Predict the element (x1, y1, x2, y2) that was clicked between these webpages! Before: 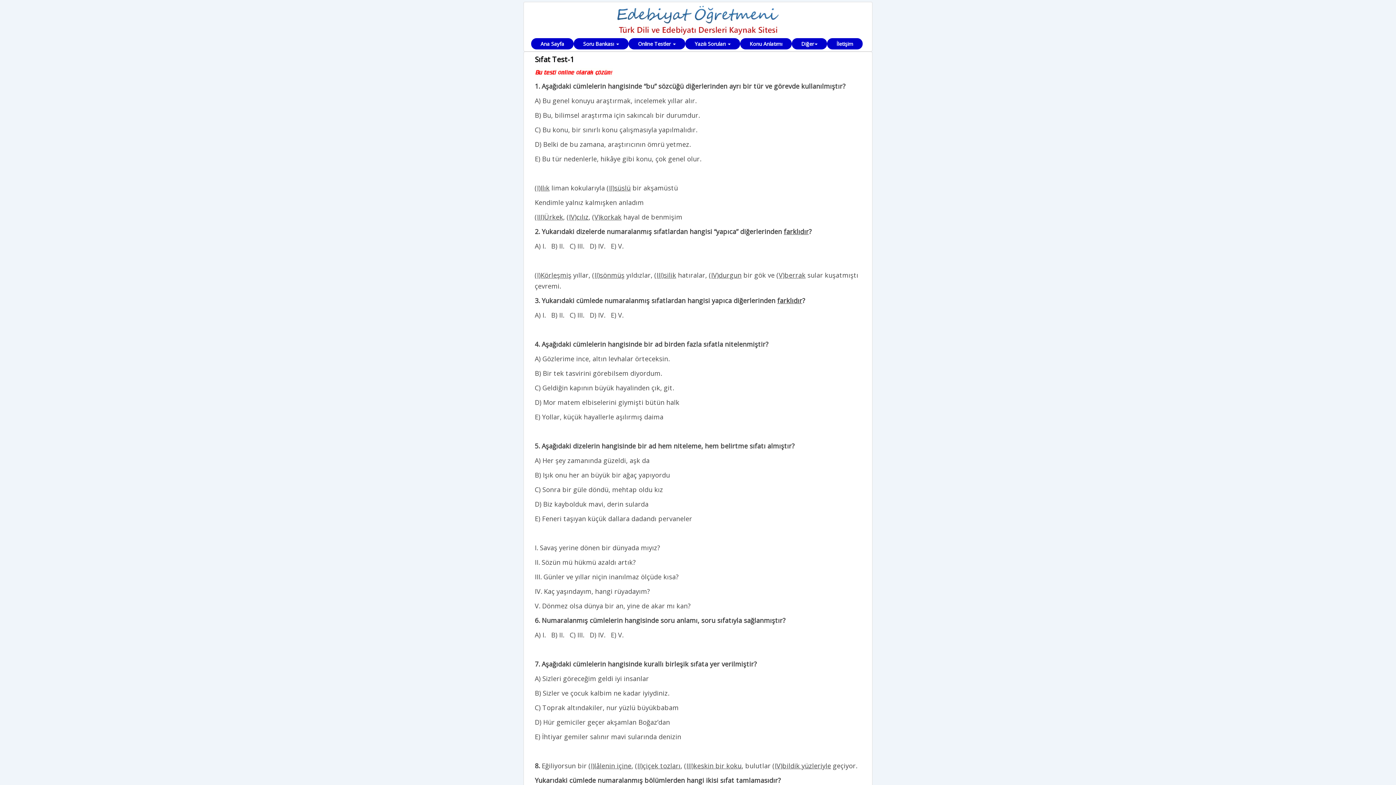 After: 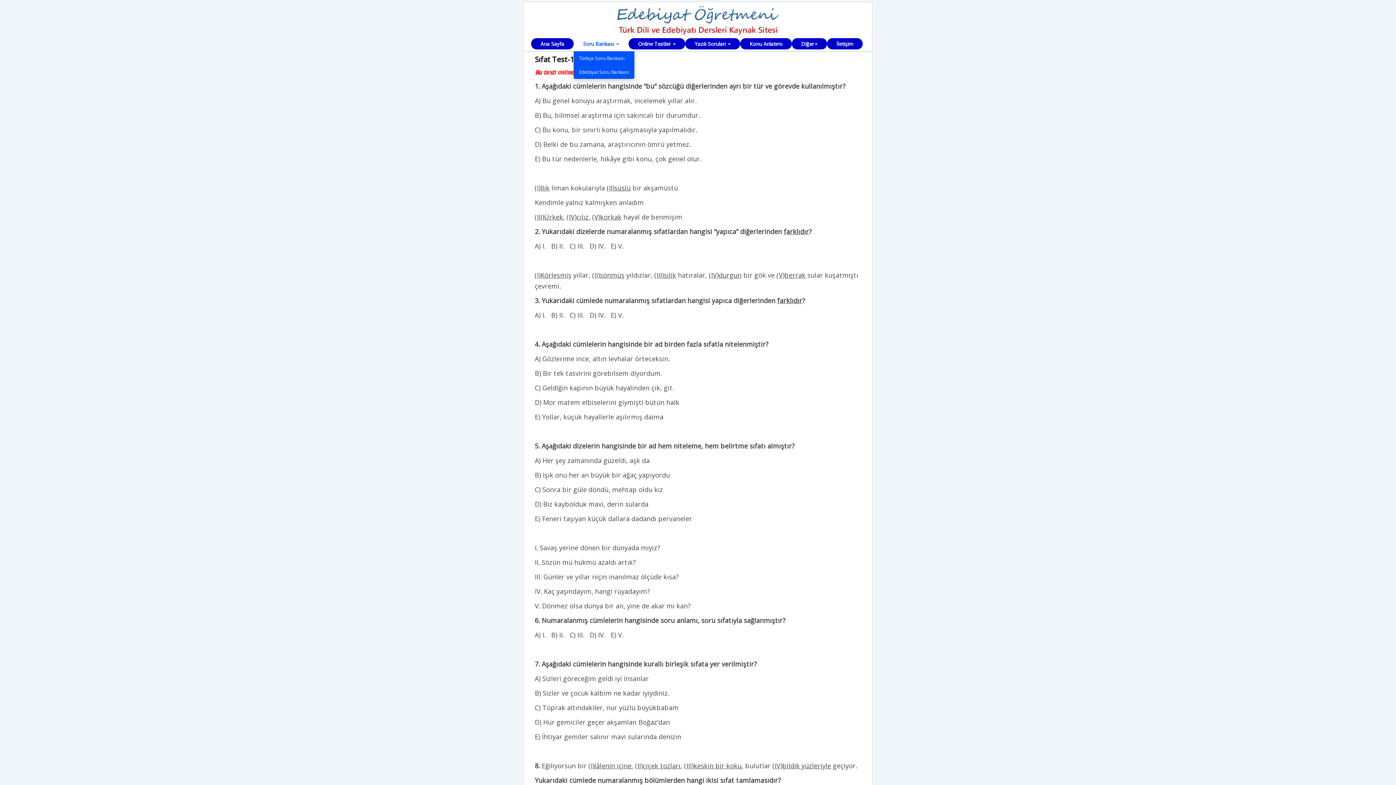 Action: label: Soru Bankası  bbox: (573, 38, 628, 49)